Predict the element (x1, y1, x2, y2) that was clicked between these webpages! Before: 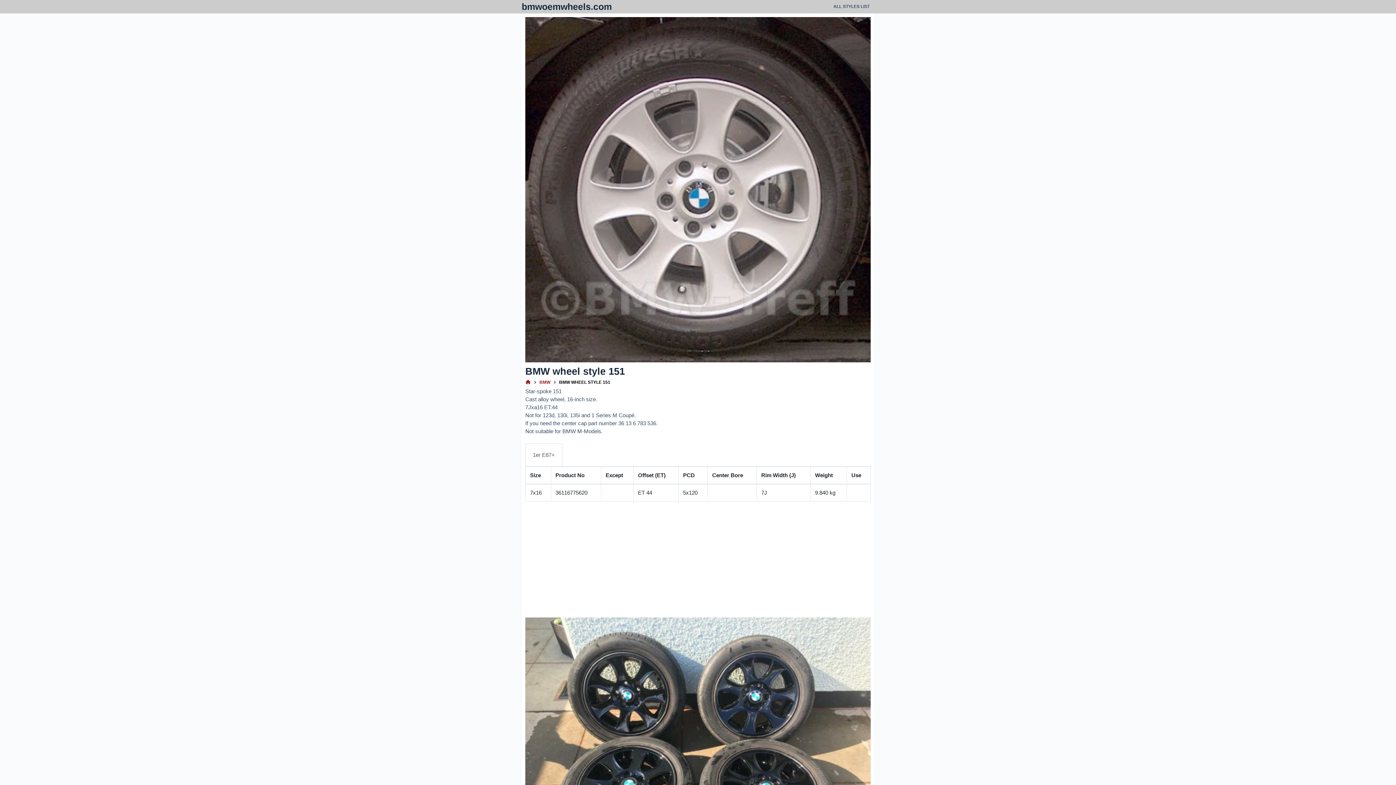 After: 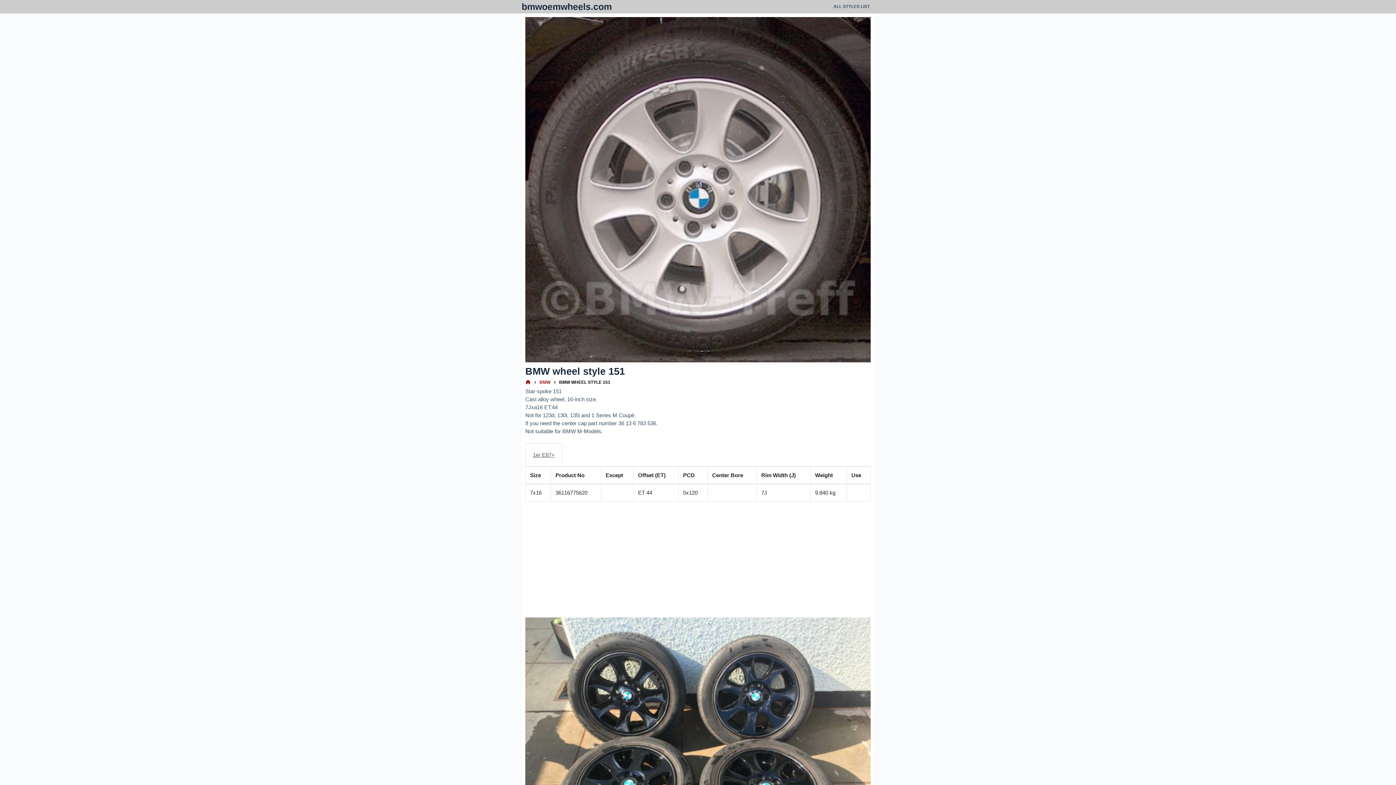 Action: label: 1er E87+ bbox: (525, 443, 562, 466)